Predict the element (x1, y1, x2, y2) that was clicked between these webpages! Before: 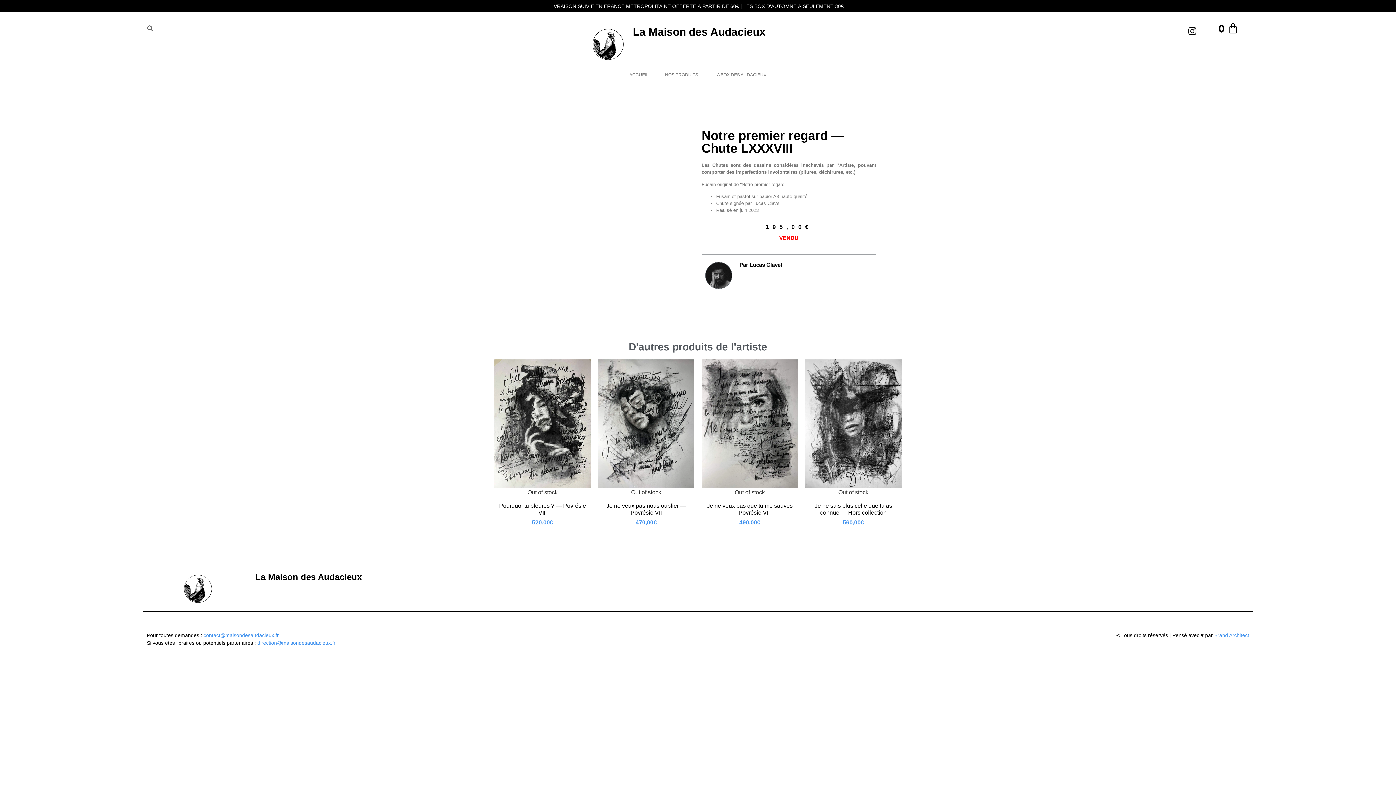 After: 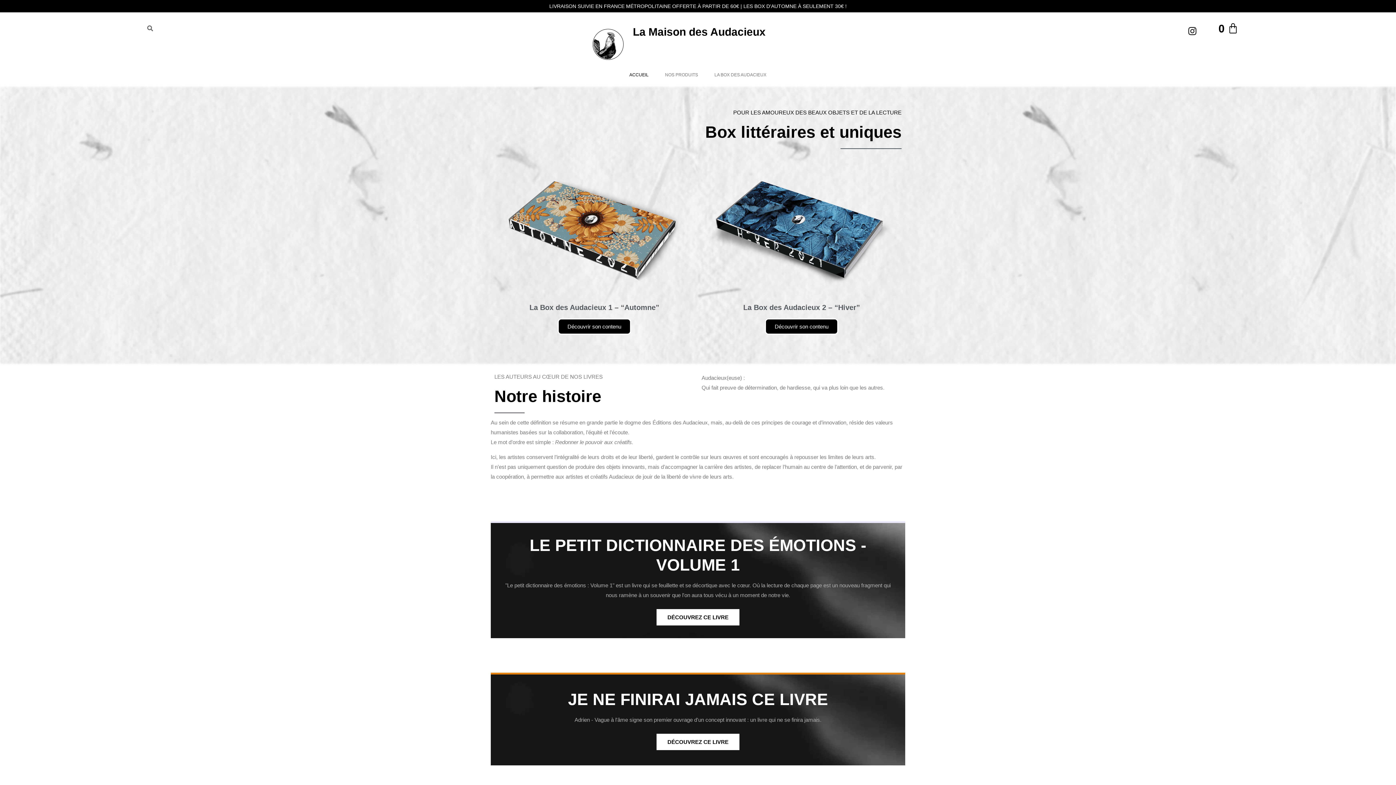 Action: label: La Maison des Audacieux bbox: (255, 572, 361, 582)